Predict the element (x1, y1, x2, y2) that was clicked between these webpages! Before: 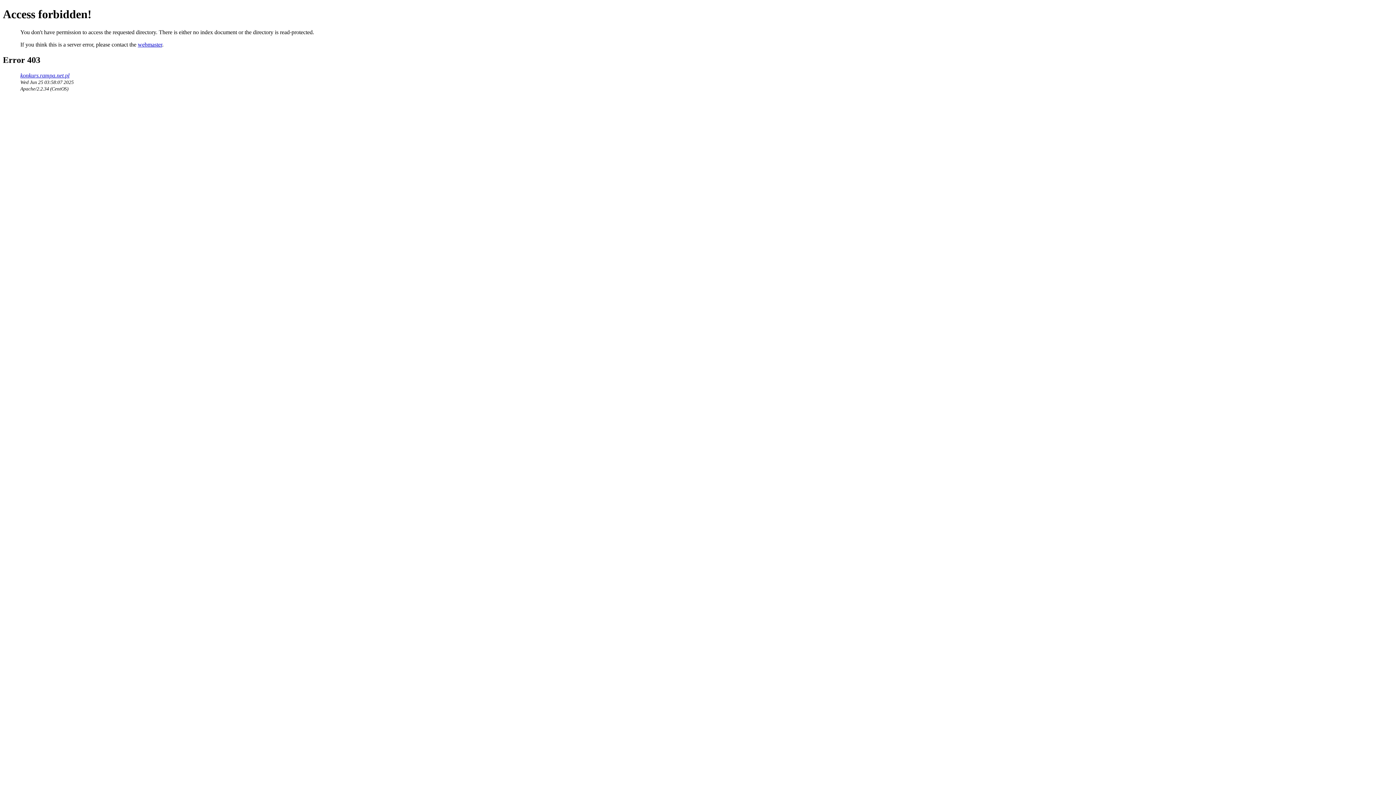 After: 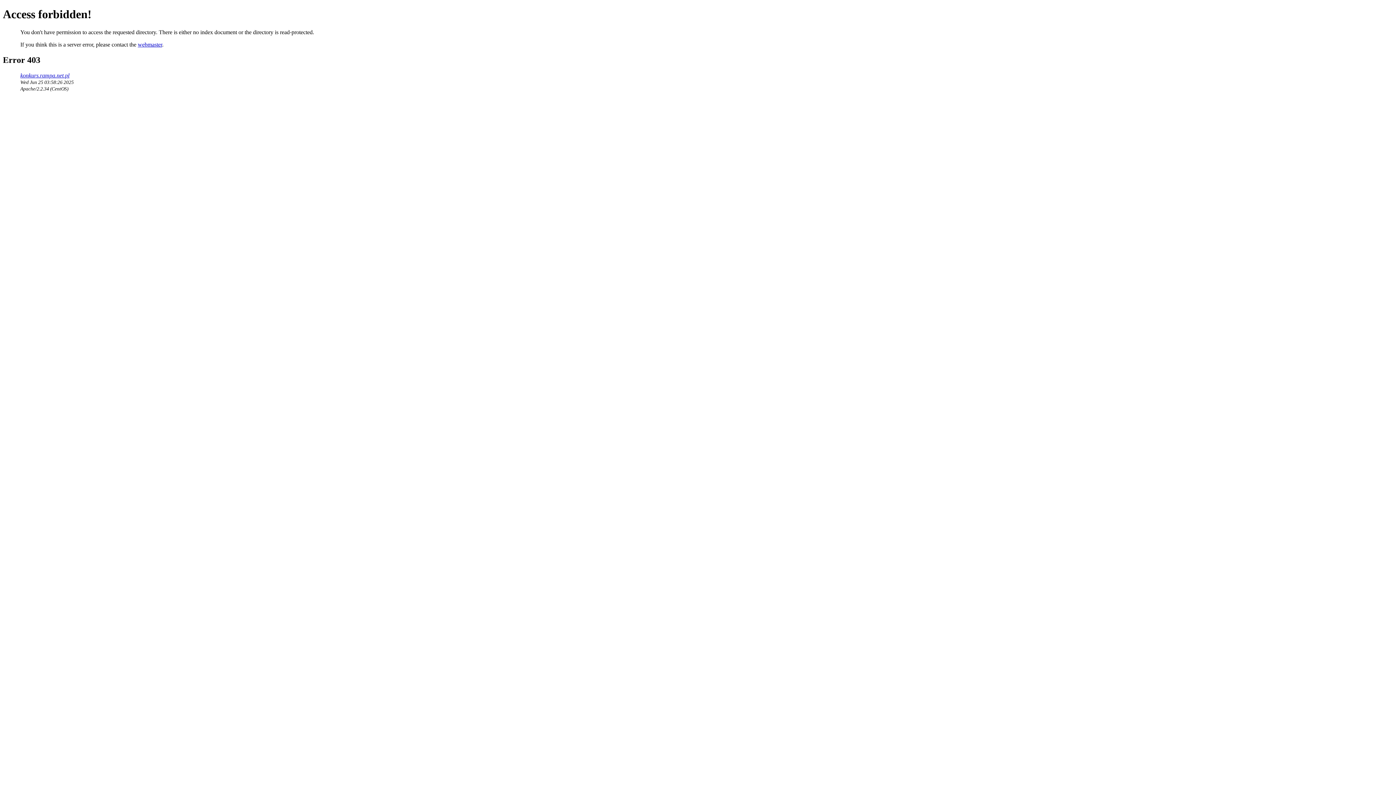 Action: bbox: (20, 72, 69, 78) label: konkurs.rampa.net.pl